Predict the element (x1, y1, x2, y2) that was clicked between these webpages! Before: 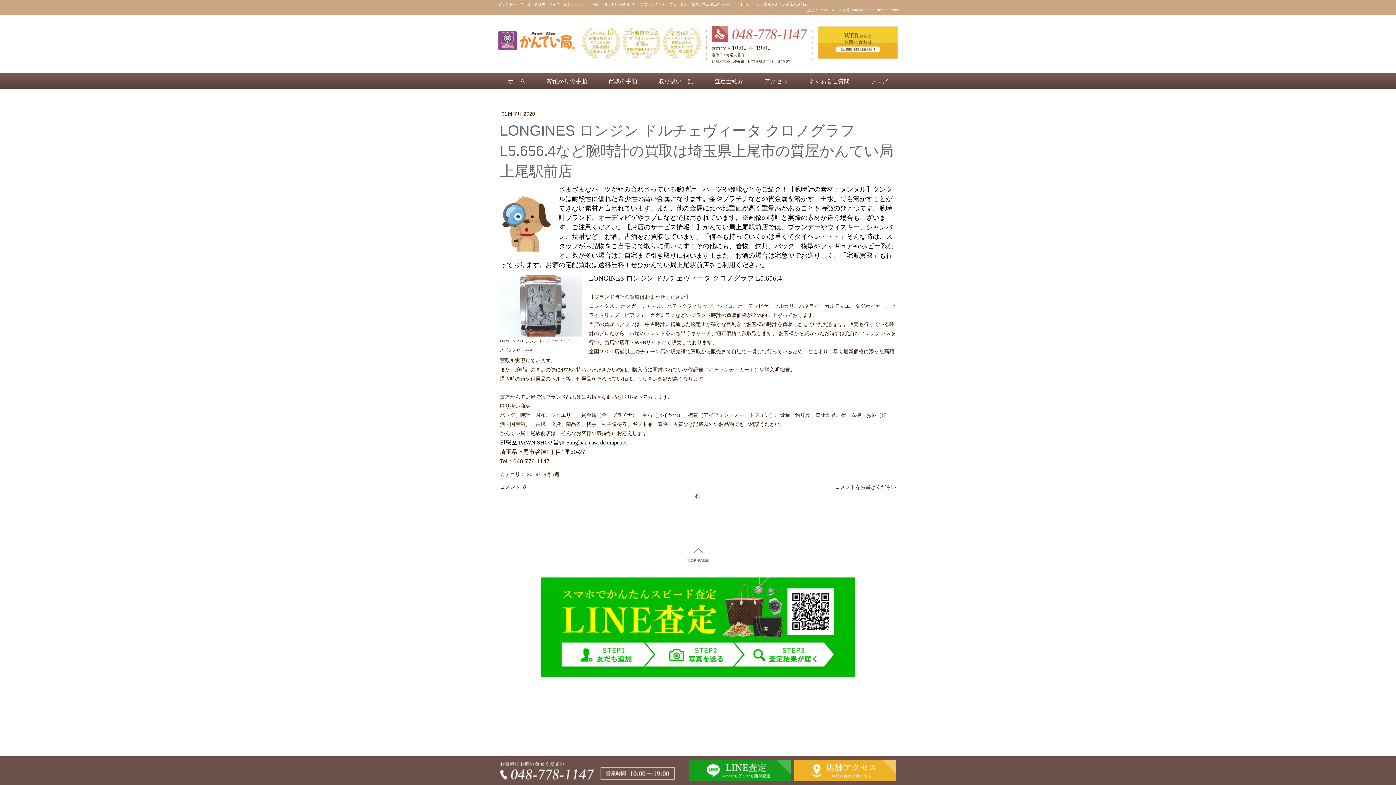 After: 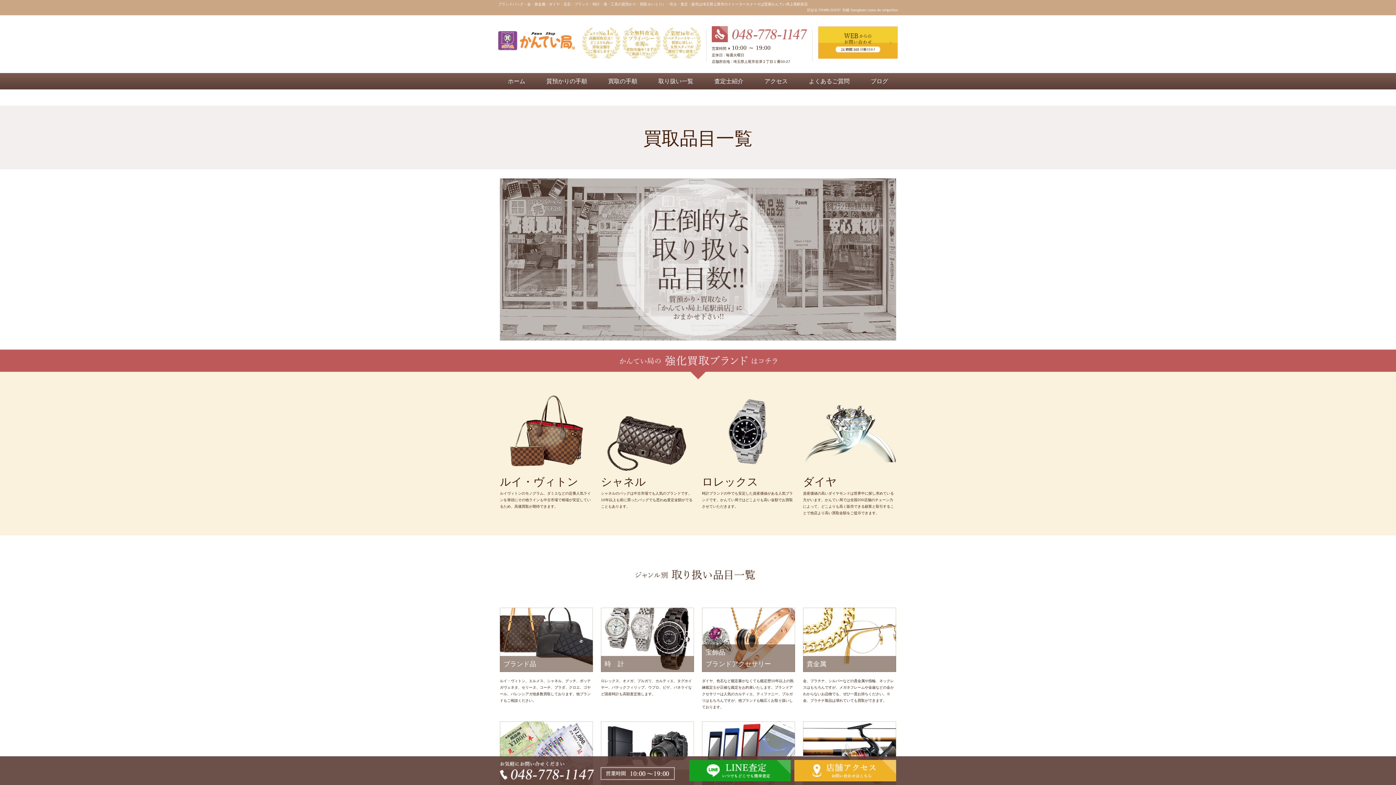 Action: bbox: (652, 73, 699, 89) label: 取り扱い一覧